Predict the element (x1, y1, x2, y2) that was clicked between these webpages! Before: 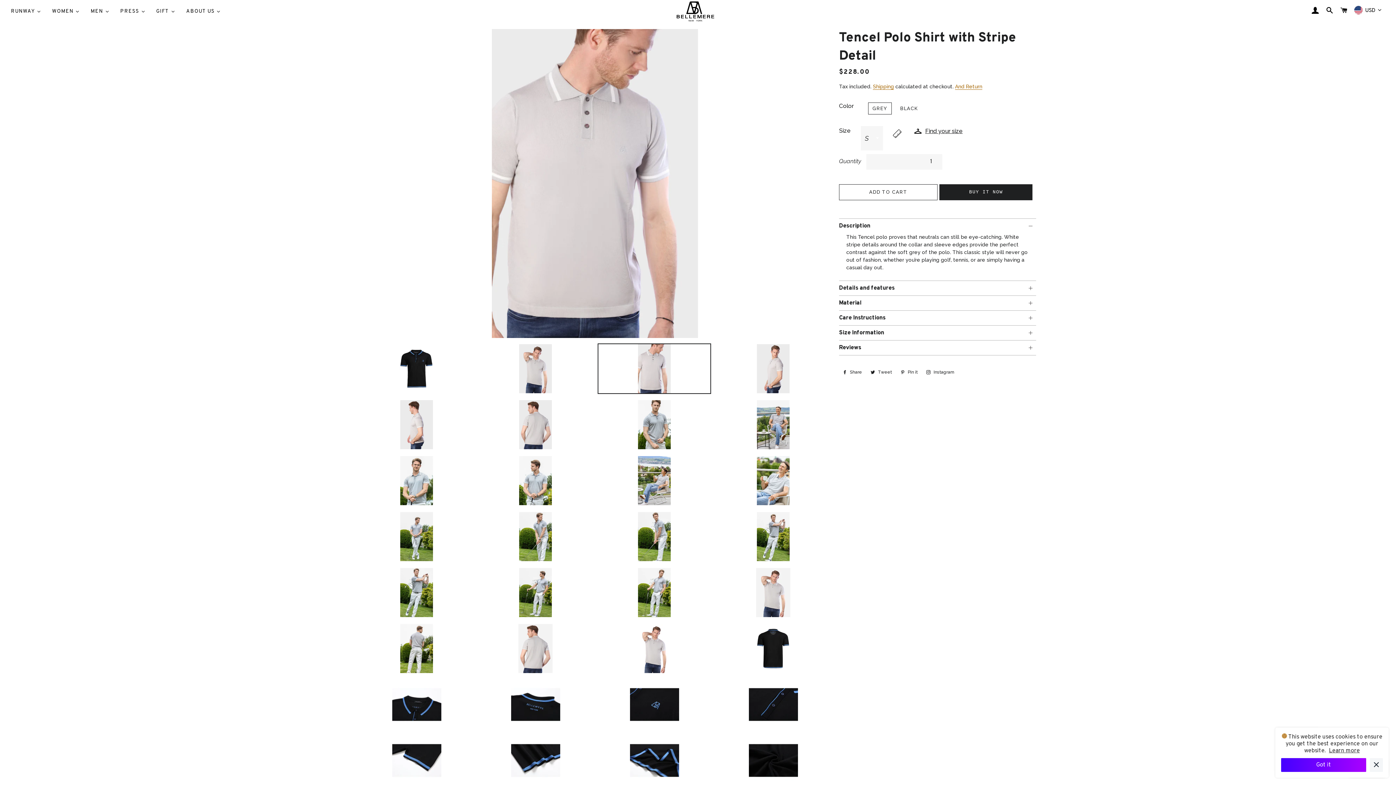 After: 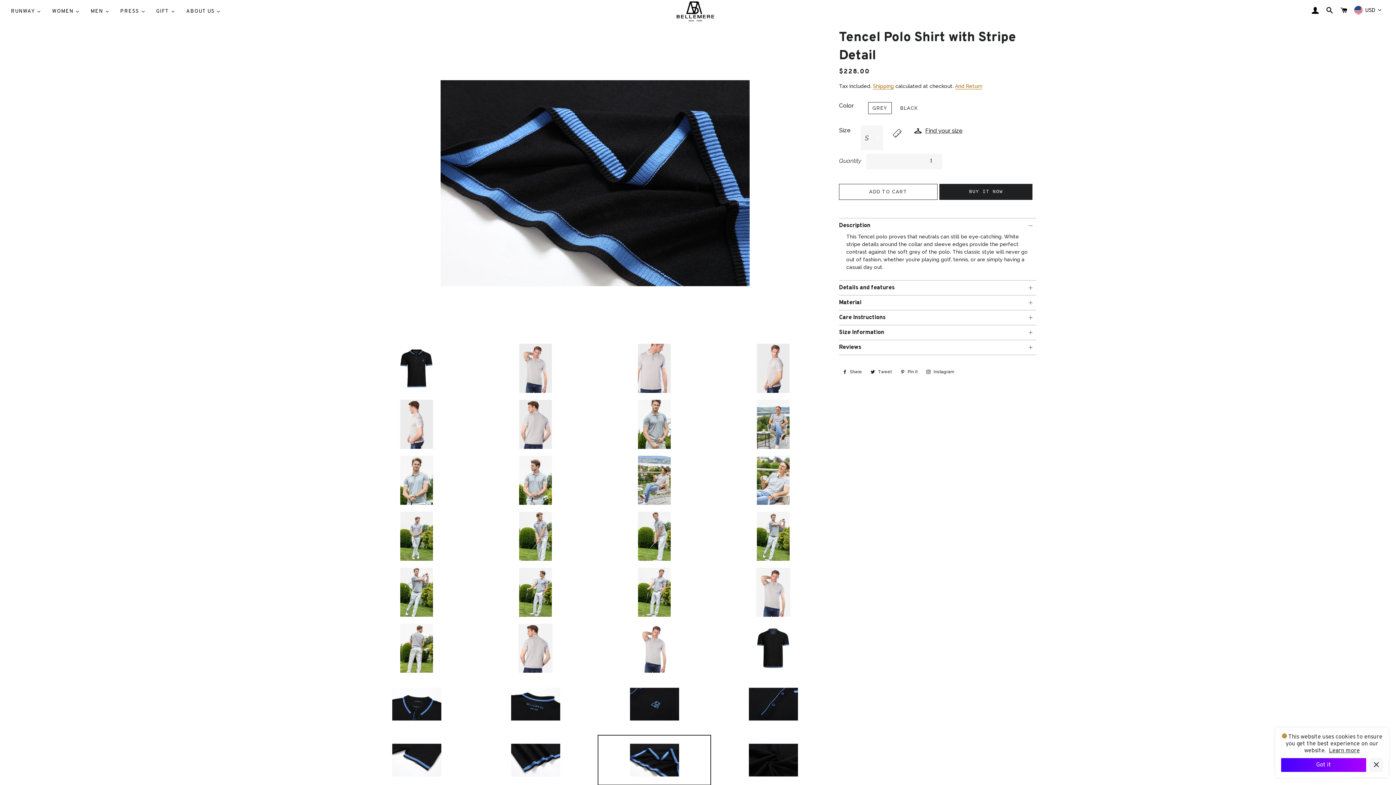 Action: bbox: (597, 735, 711, 786)